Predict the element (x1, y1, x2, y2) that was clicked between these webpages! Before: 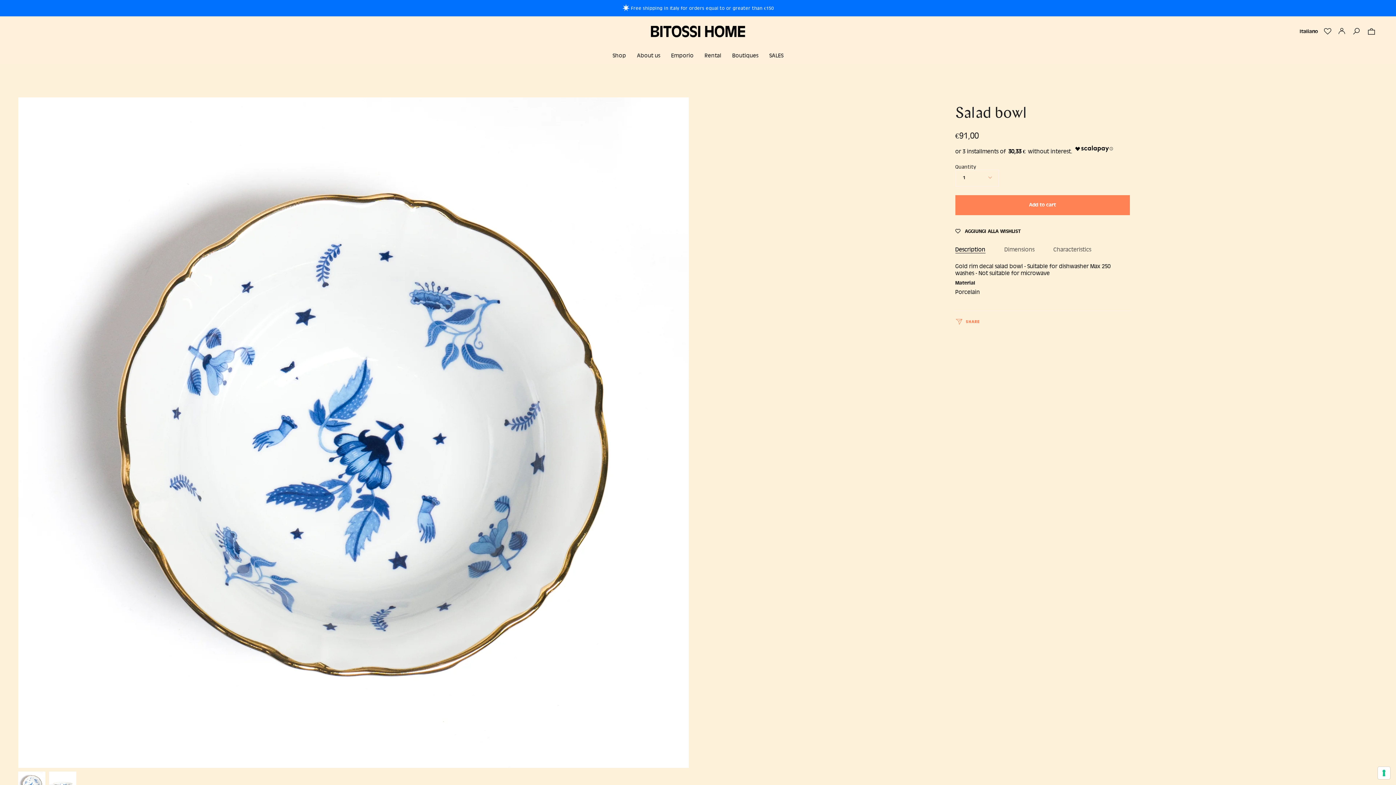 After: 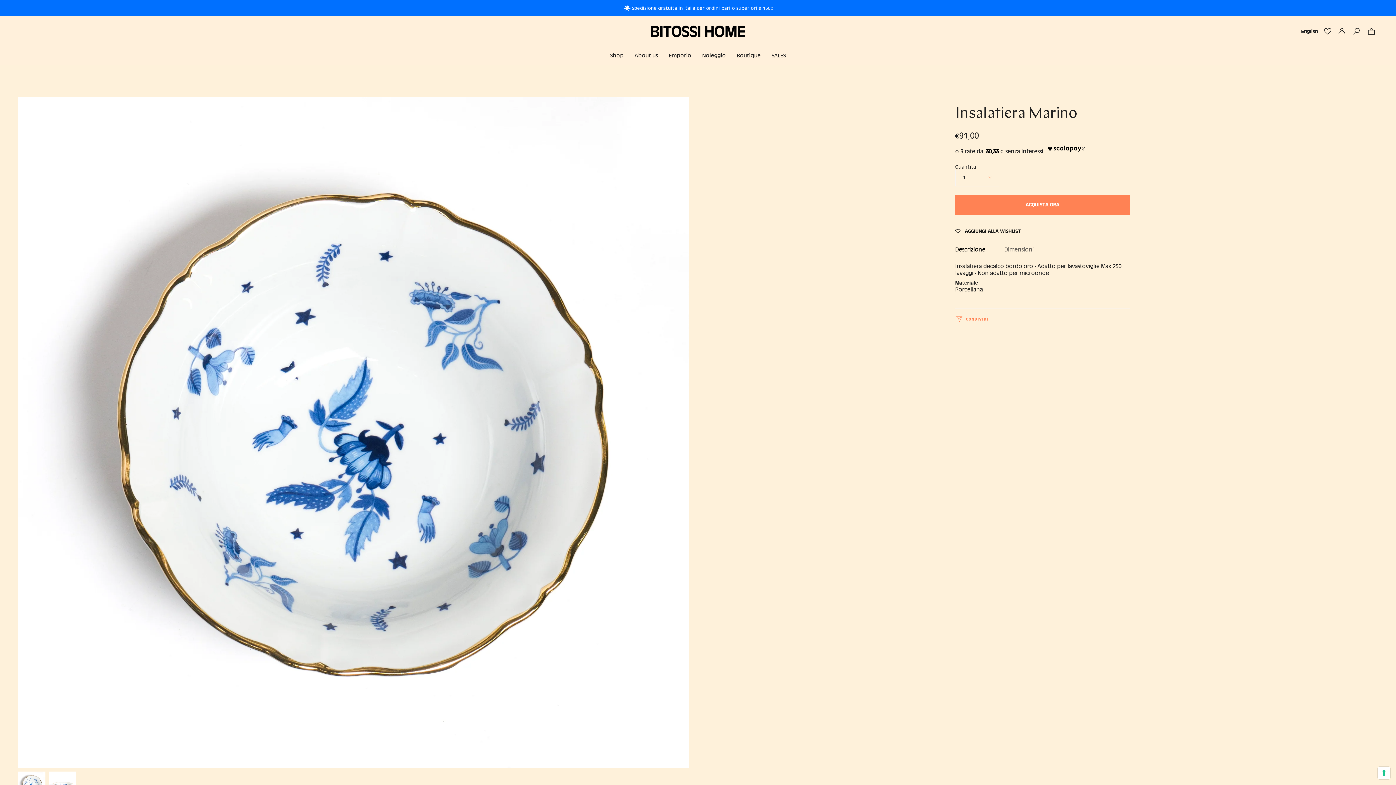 Action: bbox: (1300, 16, 1318, 46) label: Italiano